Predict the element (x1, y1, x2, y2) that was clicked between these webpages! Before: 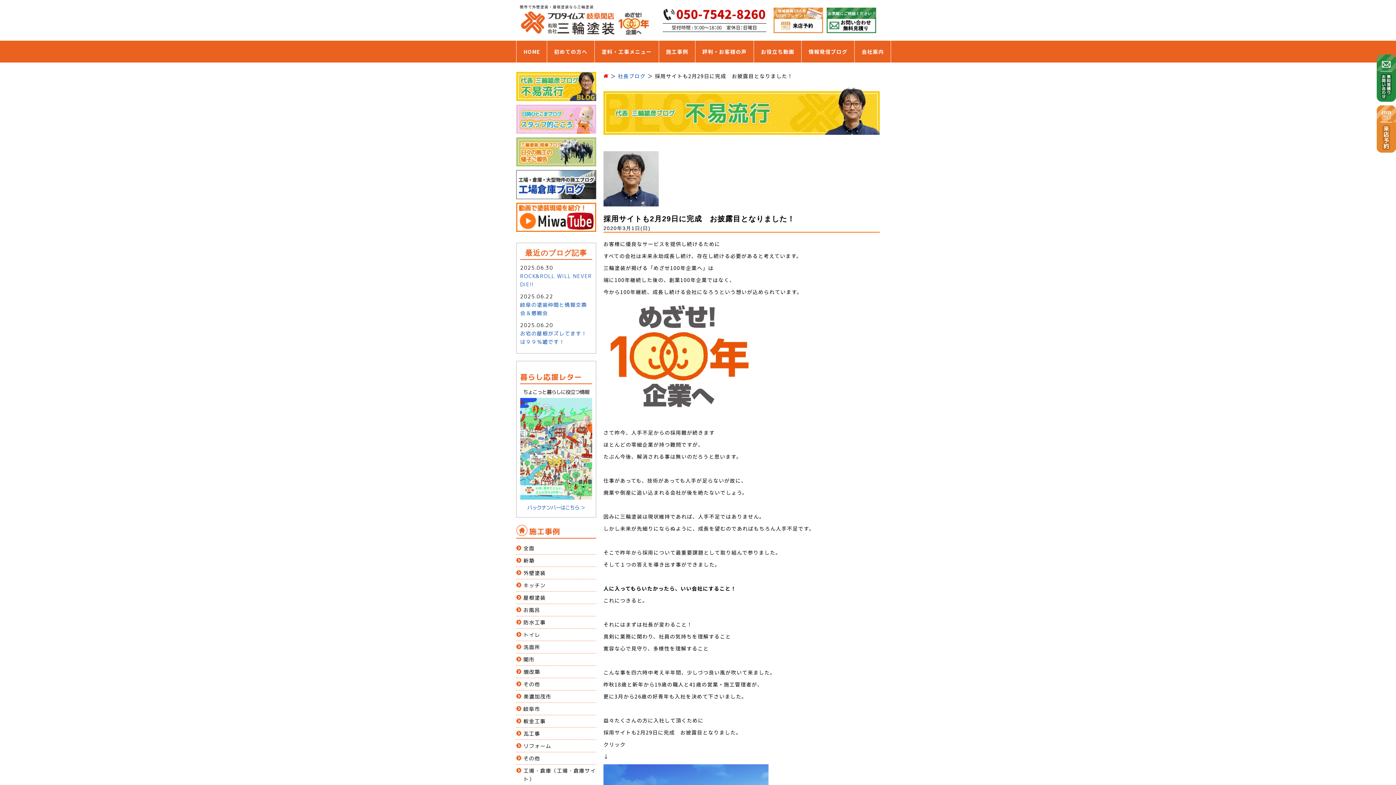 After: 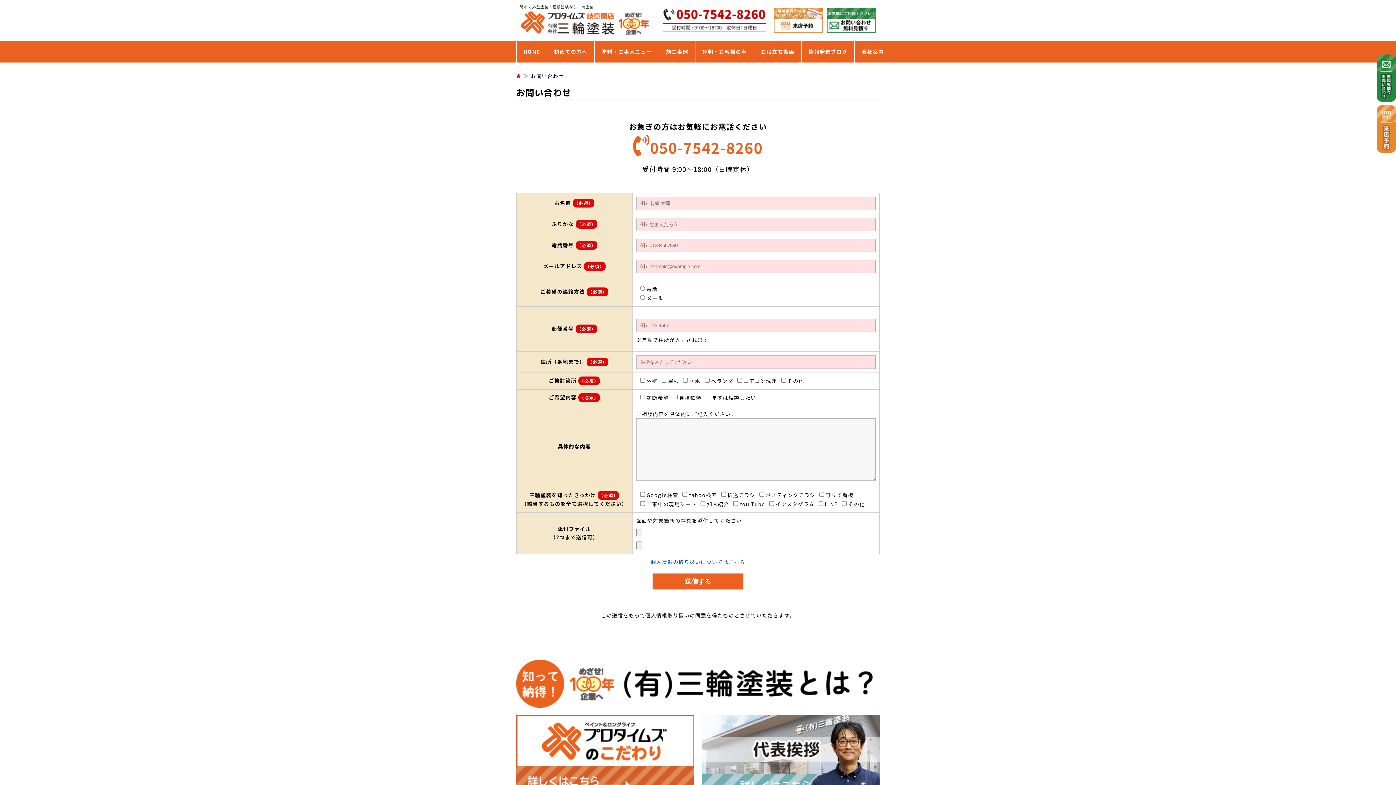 Action: bbox: (1377, 54, 1396, 101)